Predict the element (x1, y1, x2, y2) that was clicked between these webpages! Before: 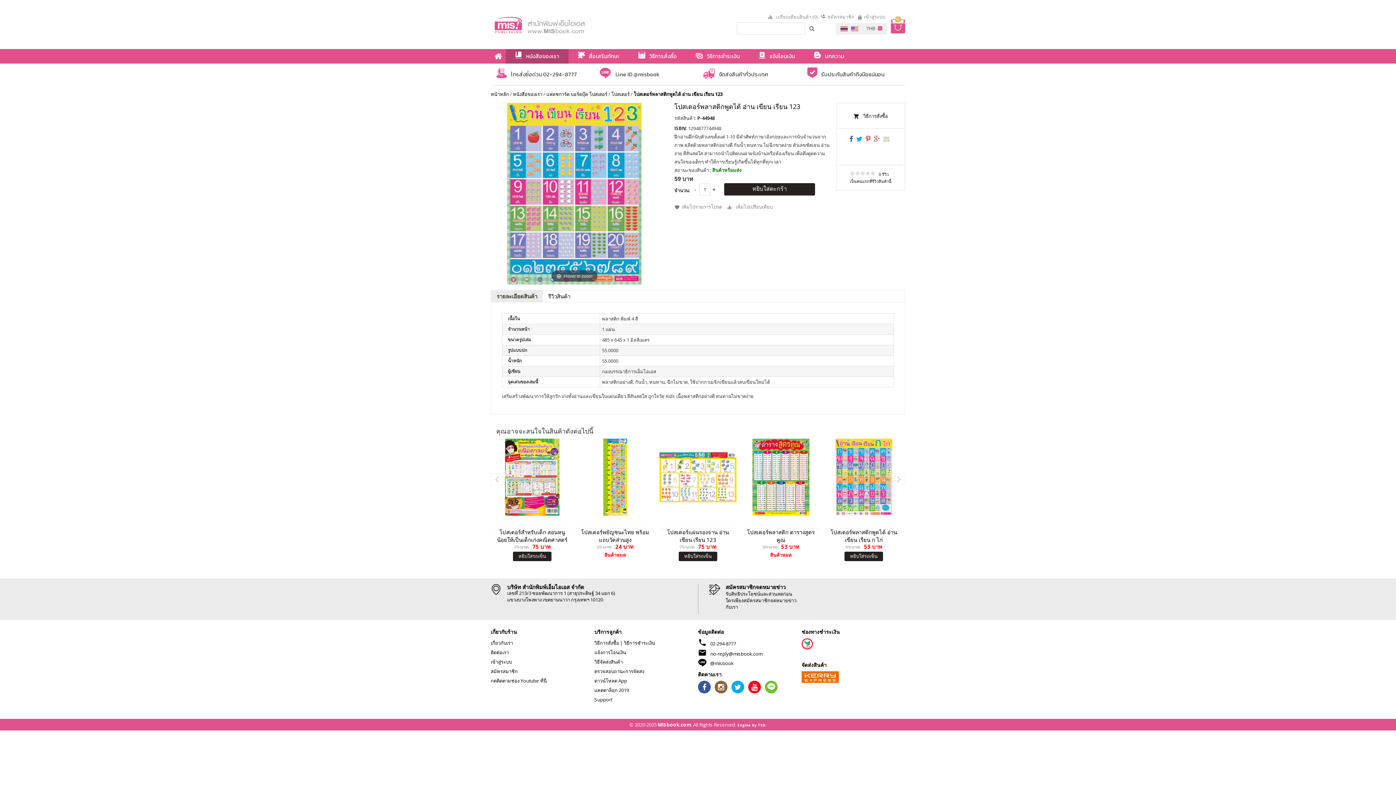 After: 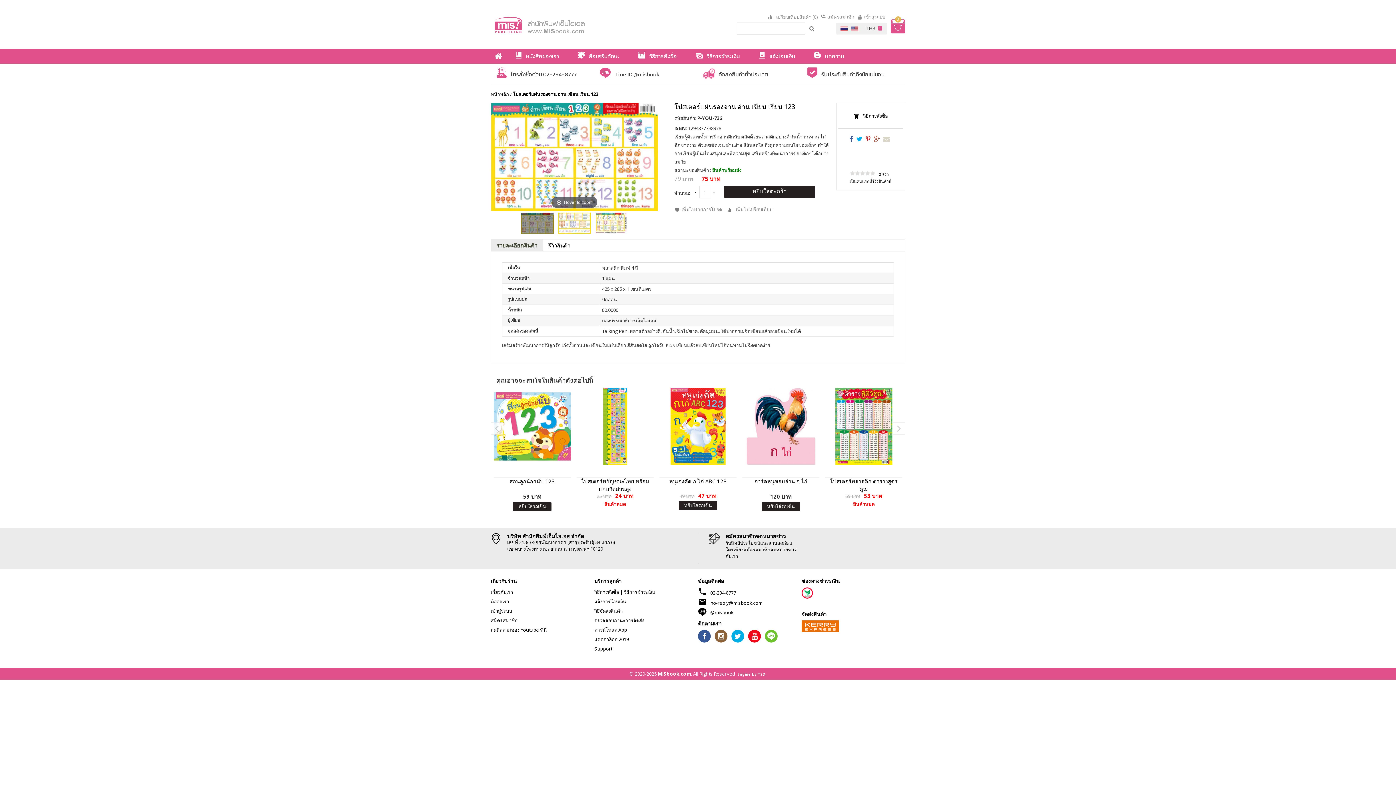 Action: label: โปสเตอร์แผ่นรองจาน อ่าน เขียน เรียน 123 bbox: (662, 528, 733, 544)